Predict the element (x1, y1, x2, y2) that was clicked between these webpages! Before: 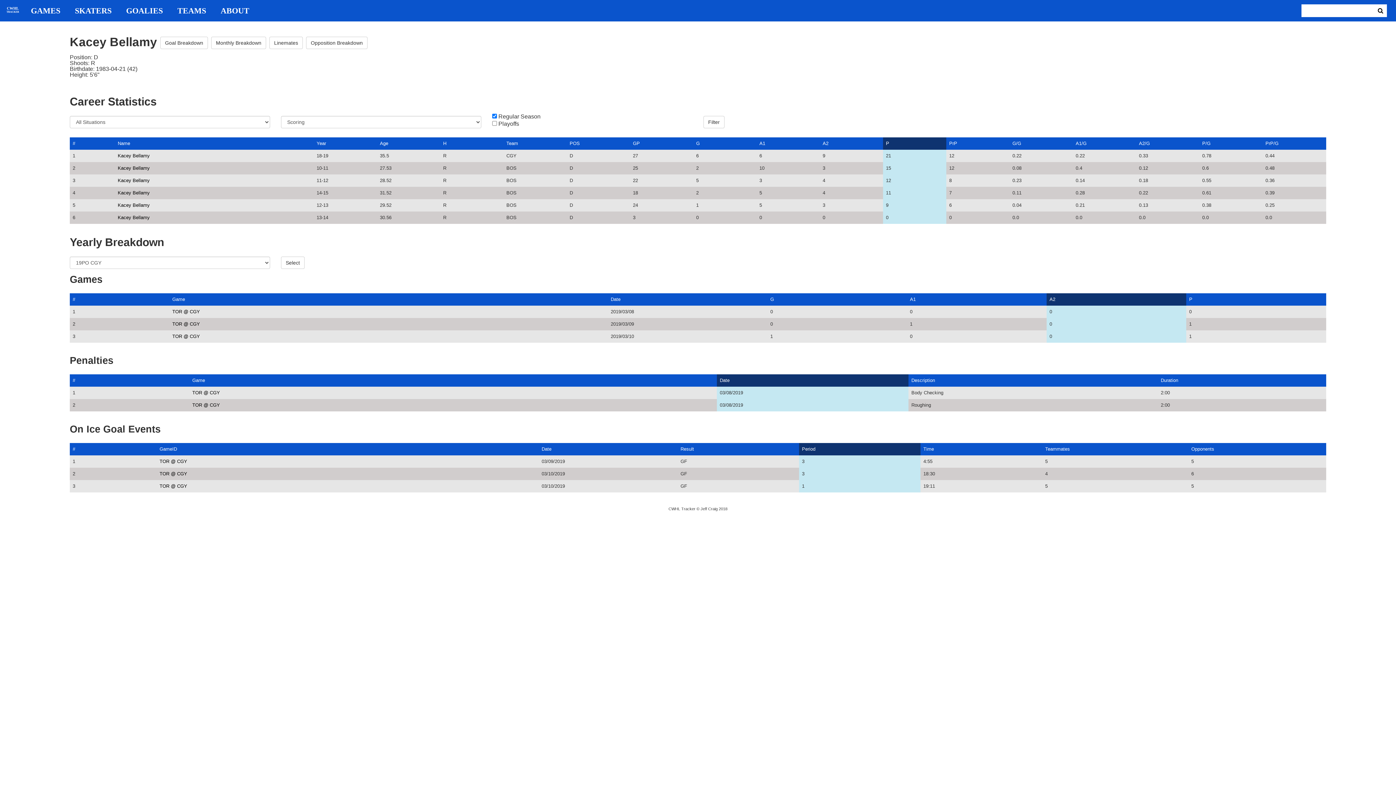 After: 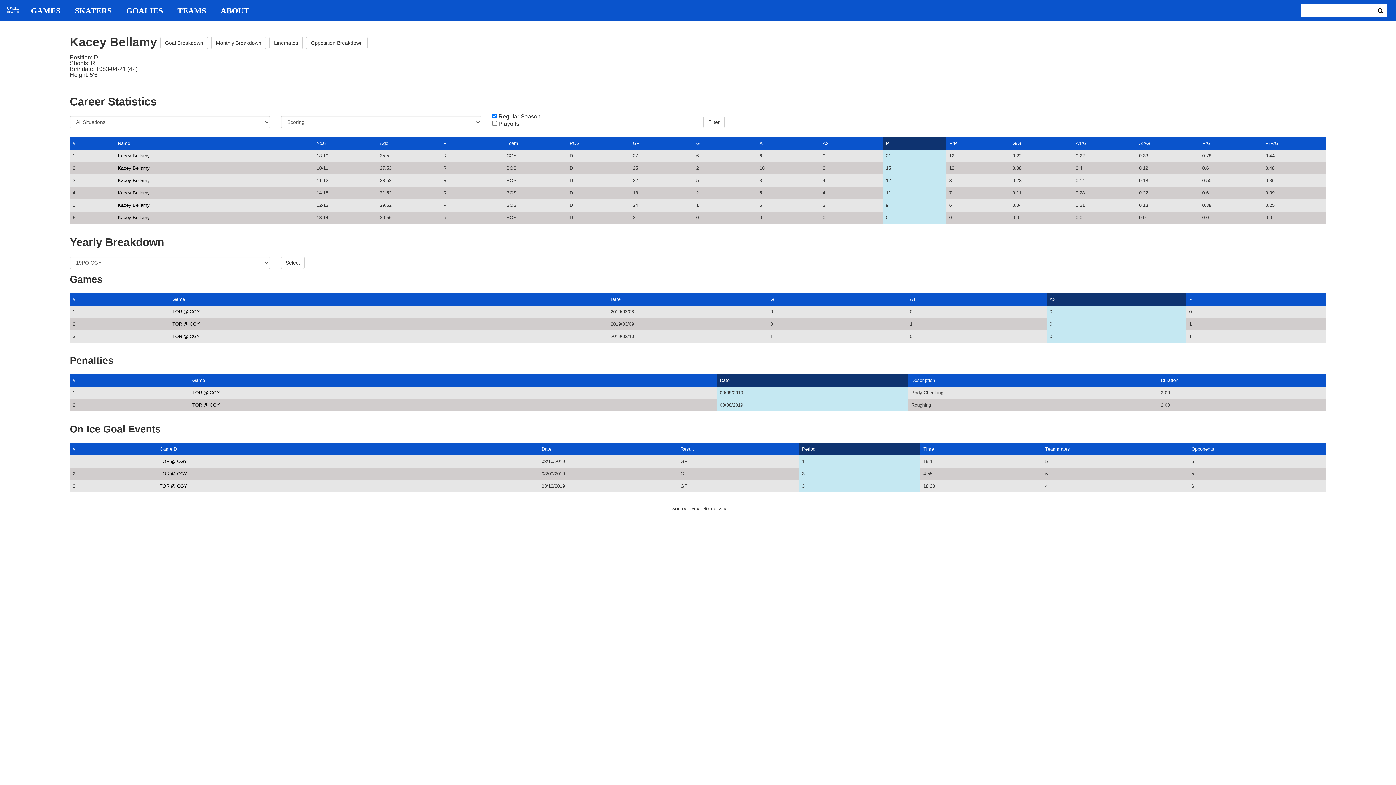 Action: label: Period bbox: (802, 446, 815, 452)